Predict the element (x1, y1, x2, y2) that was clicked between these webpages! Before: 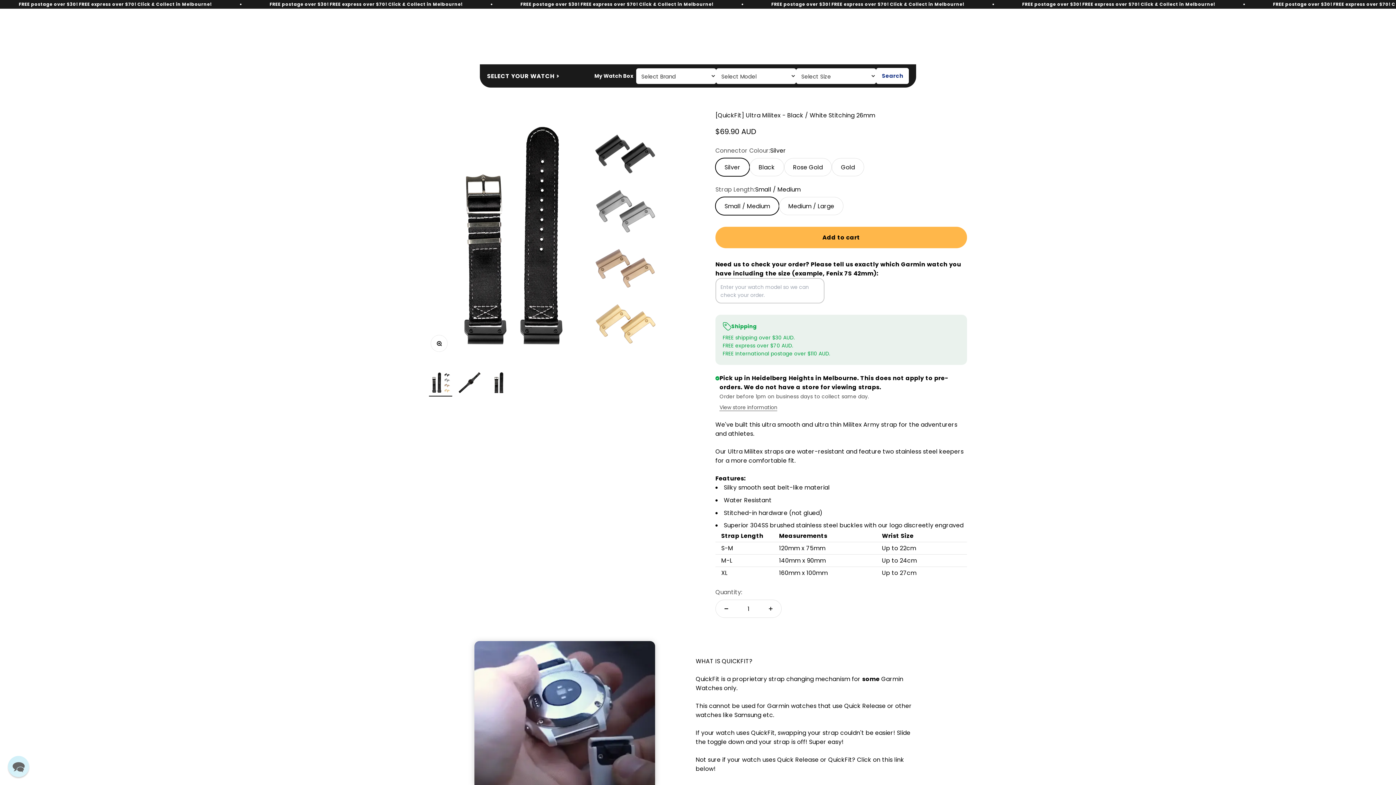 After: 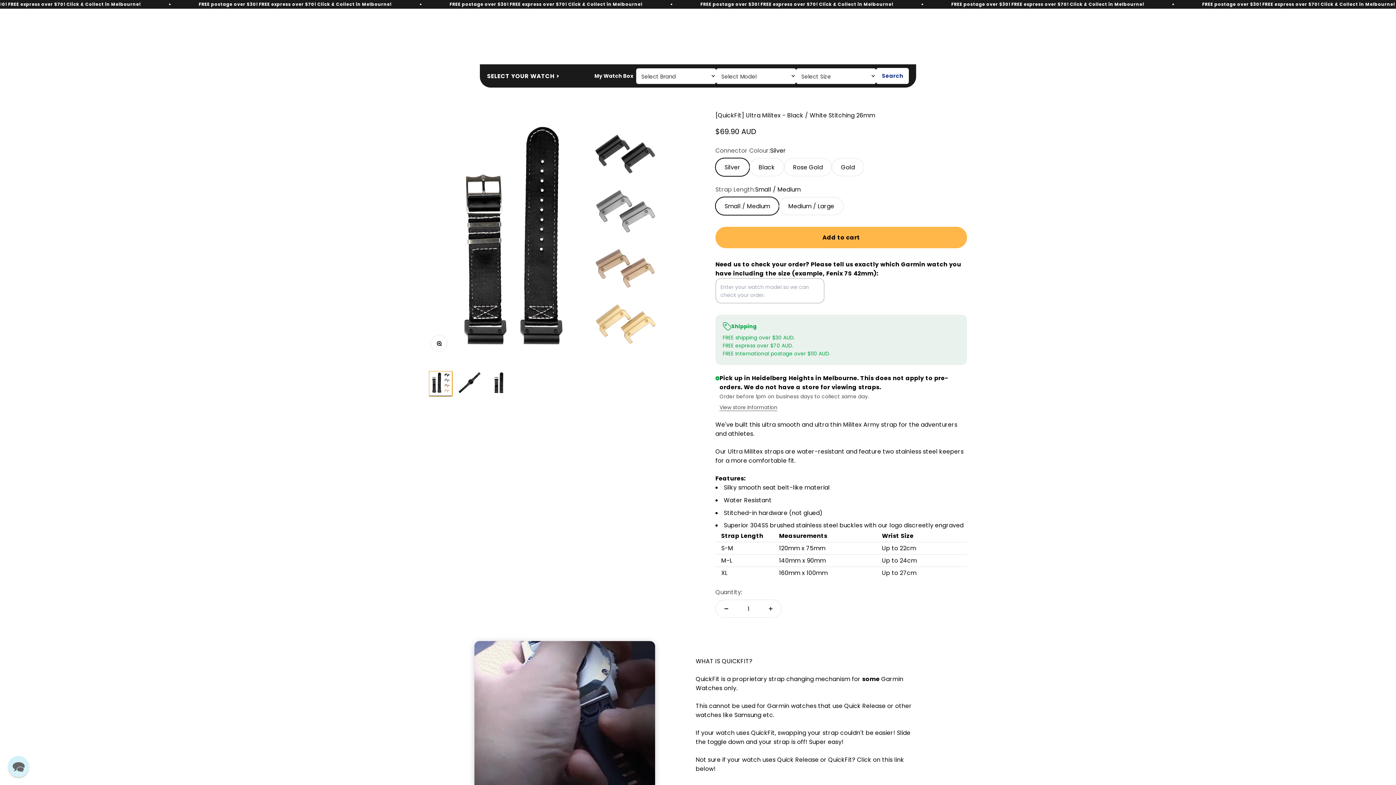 Action: label: Go to item 1 bbox: (429, 371, 452, 396)